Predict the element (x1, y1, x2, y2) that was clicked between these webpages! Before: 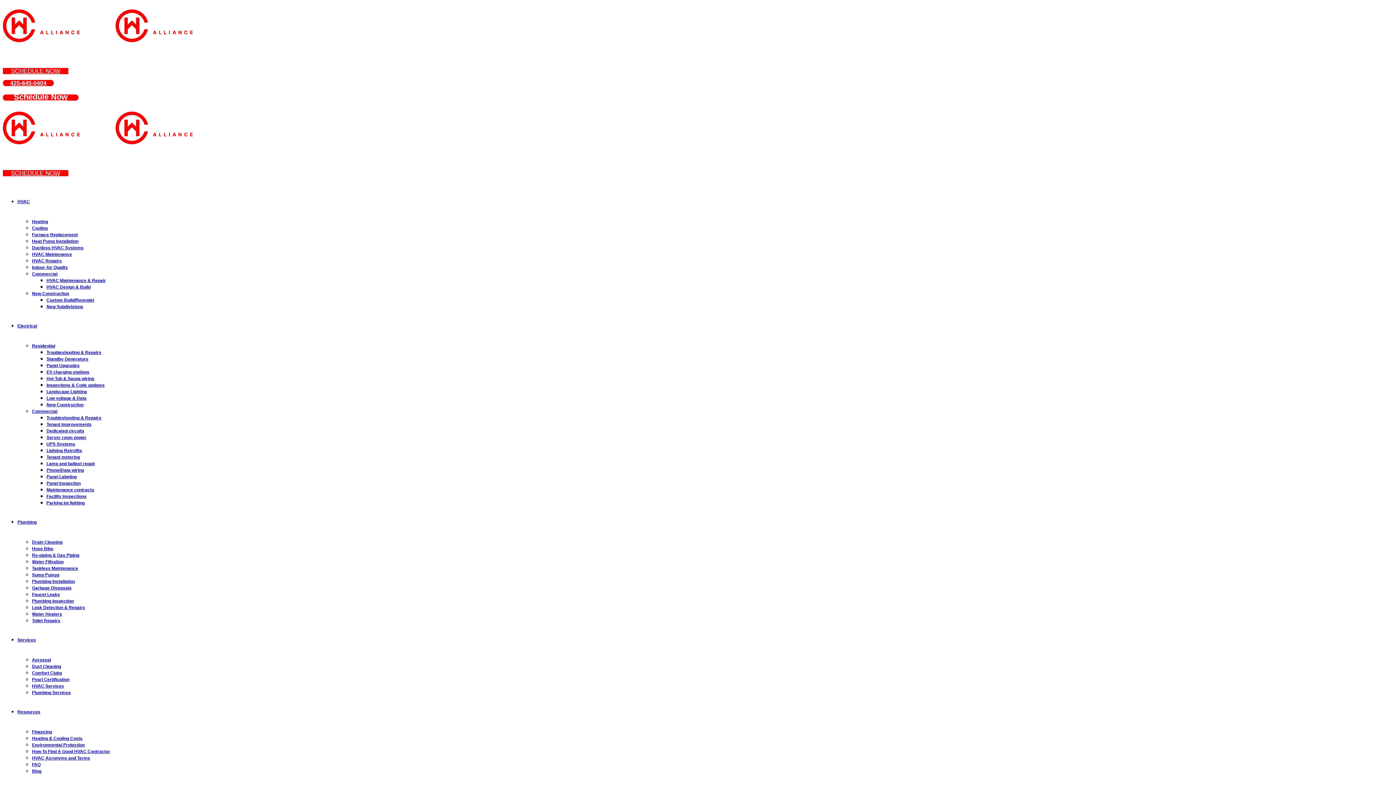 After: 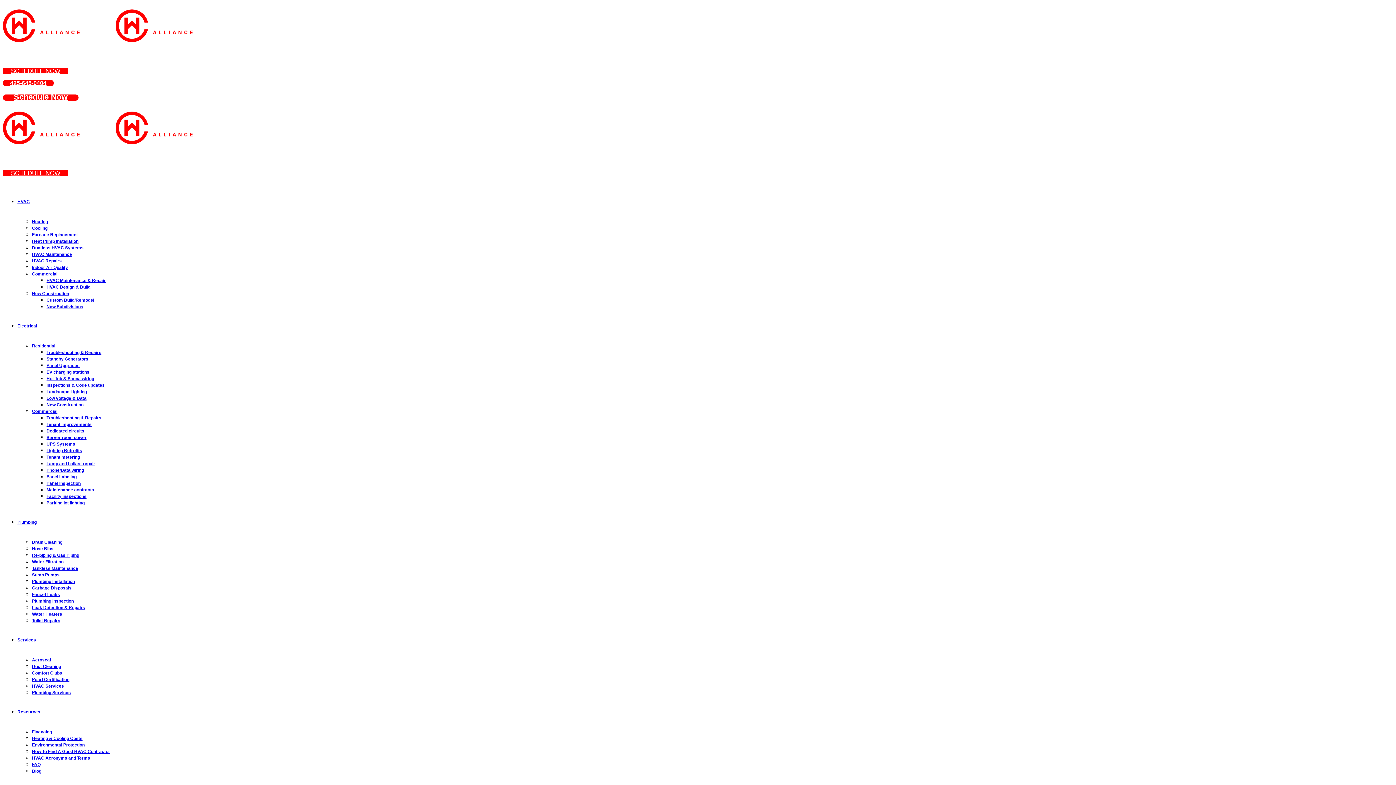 Action: label: Landscape Lighting bbox: (46, 389, 86, 394)